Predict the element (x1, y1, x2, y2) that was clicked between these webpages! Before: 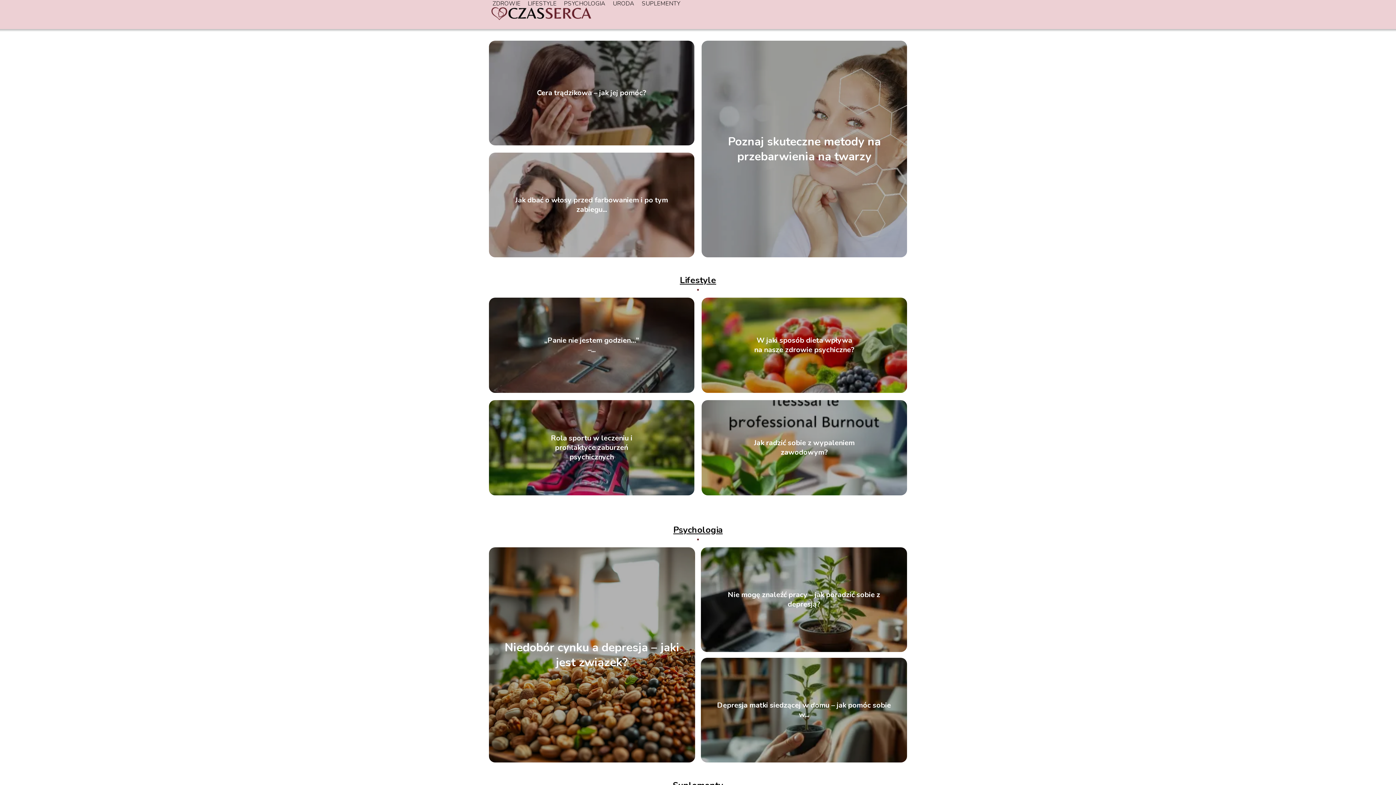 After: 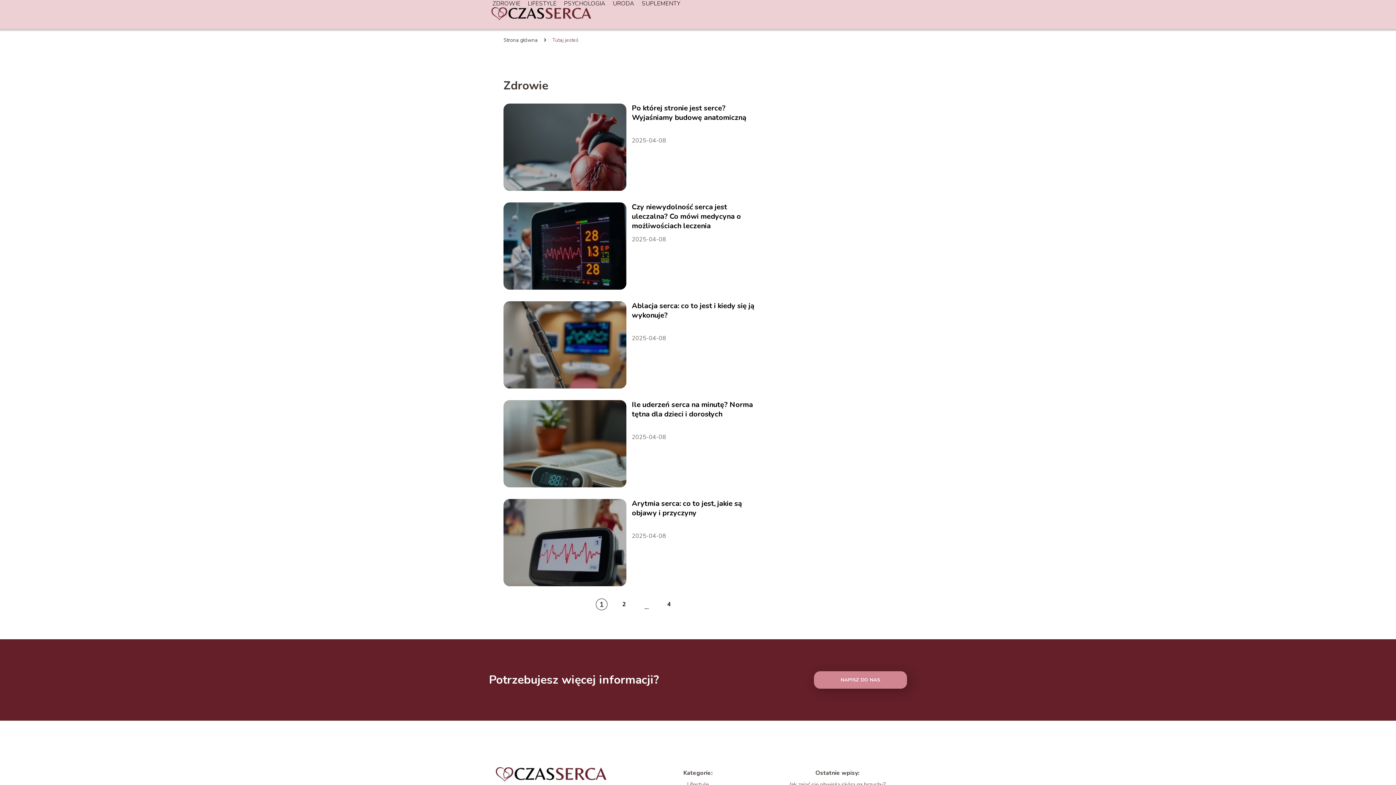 Action: label: ZDROWIE bbox: (492, 0, 520, 7)